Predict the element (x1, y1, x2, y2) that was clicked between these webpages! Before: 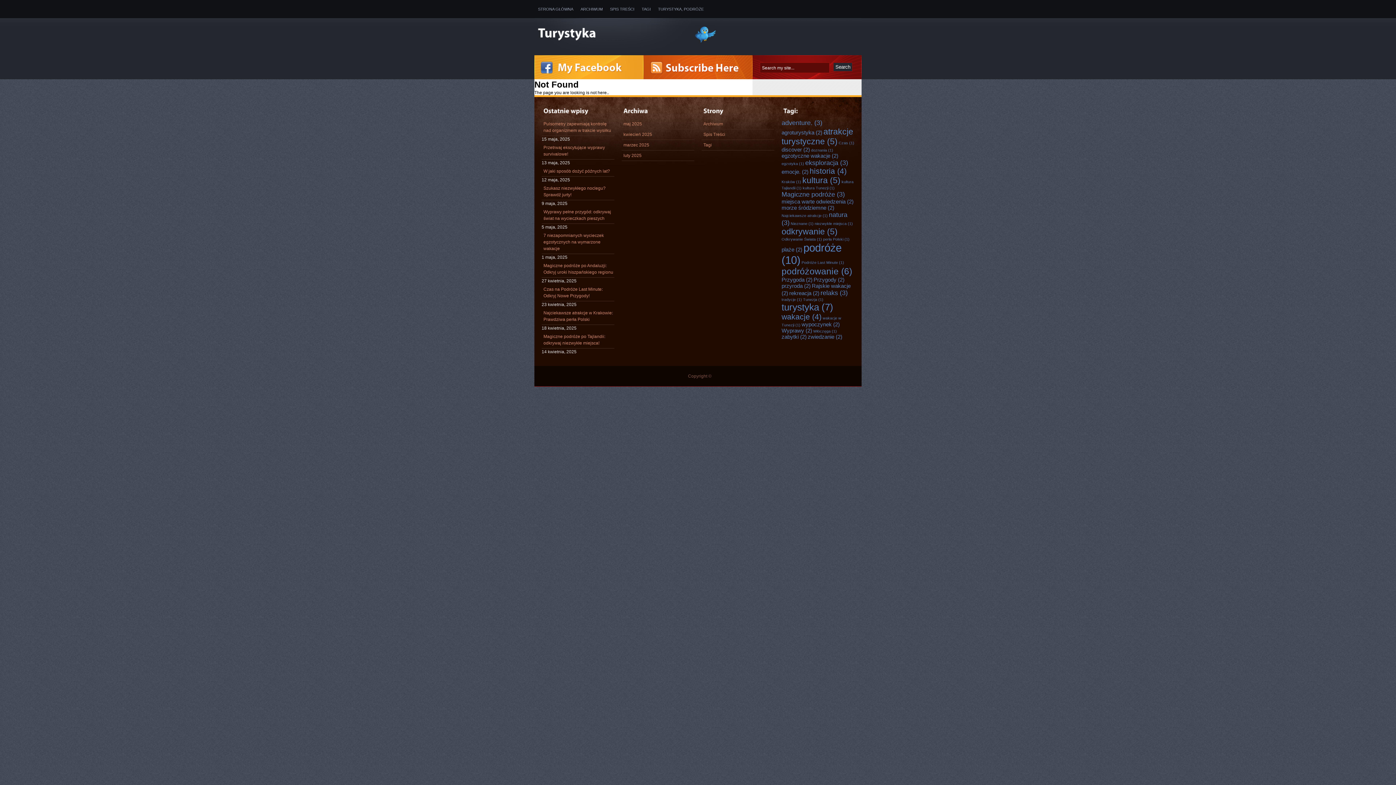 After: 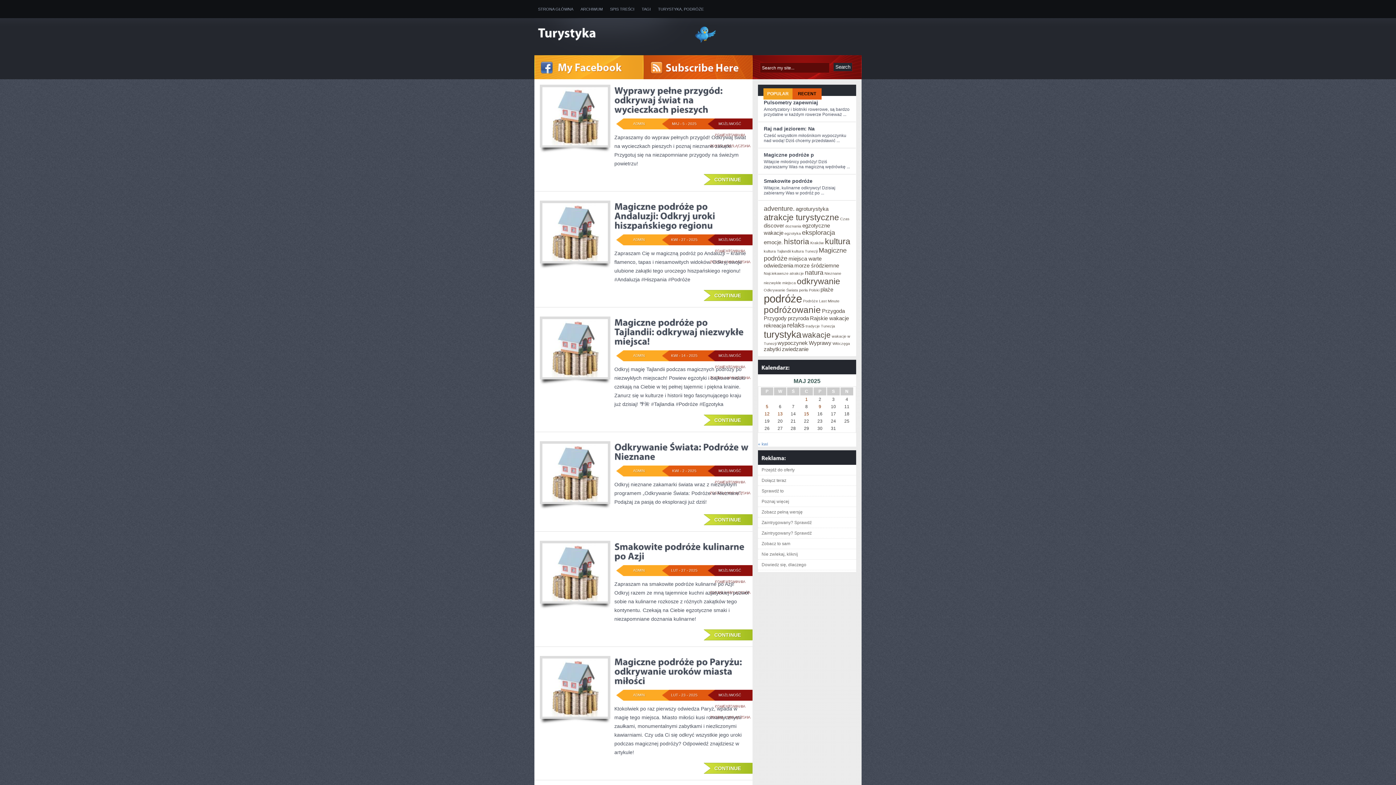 Action: bbox: (781, 266, 852, 276) label: podróżowanie (6 elementów)